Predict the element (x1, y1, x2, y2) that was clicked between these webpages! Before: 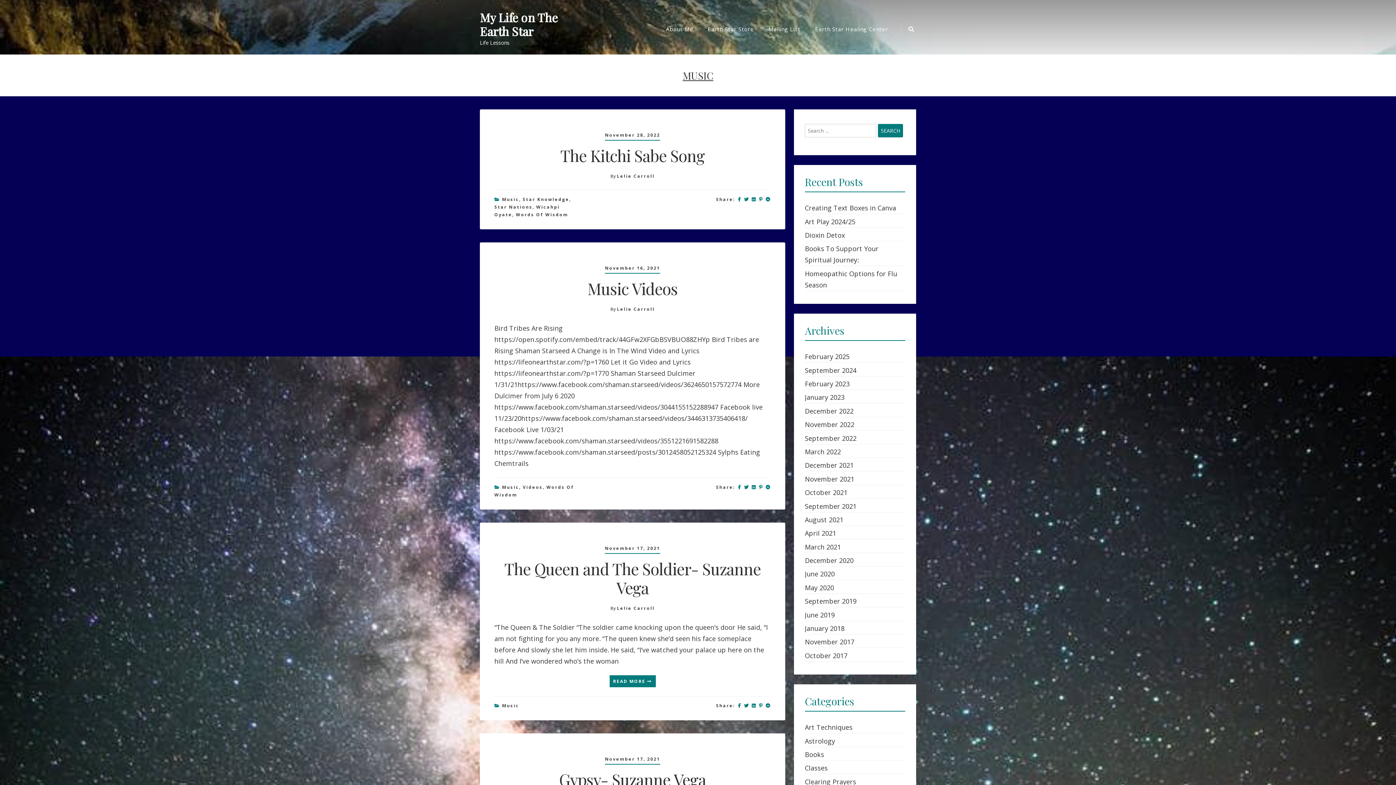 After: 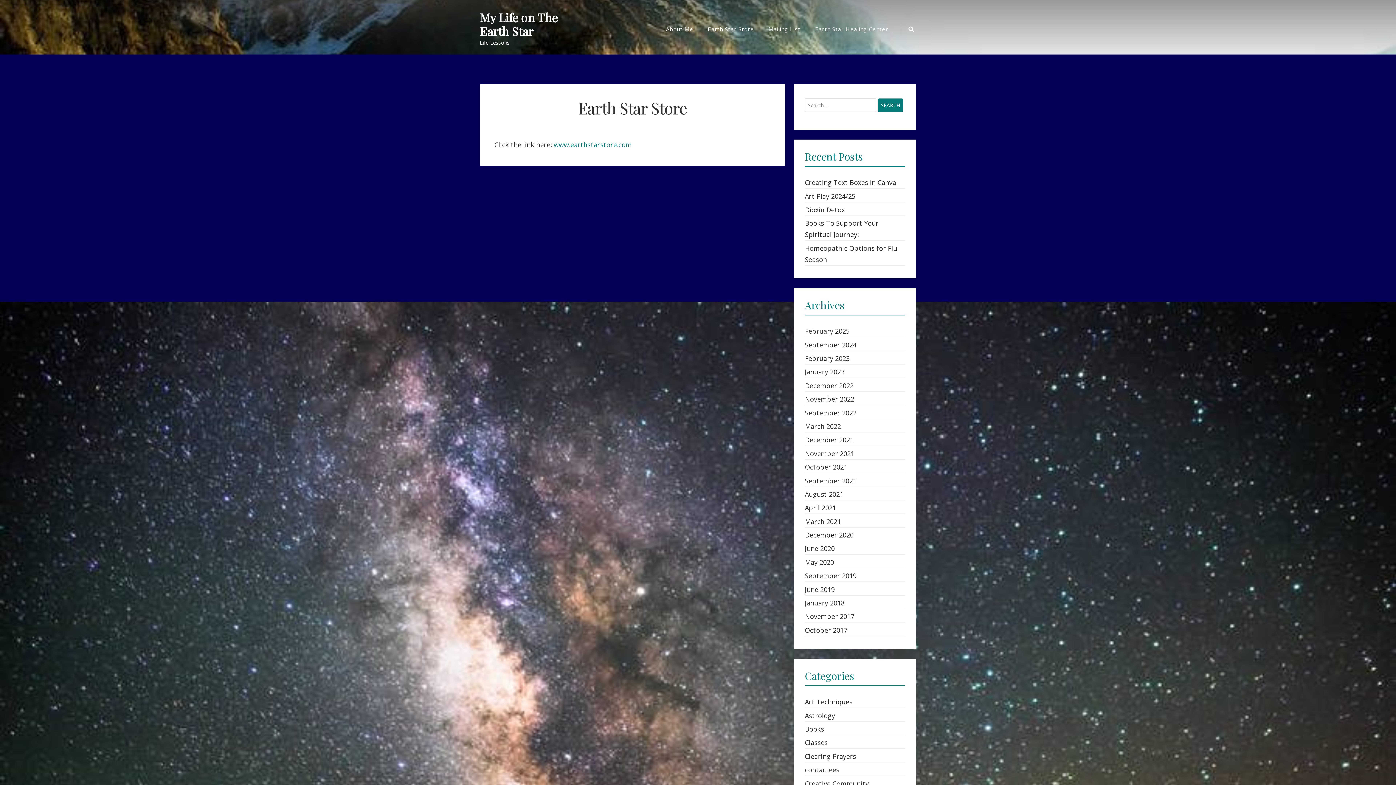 Action: label: Earth Star Store bbox: (700, 22, 761, 35)